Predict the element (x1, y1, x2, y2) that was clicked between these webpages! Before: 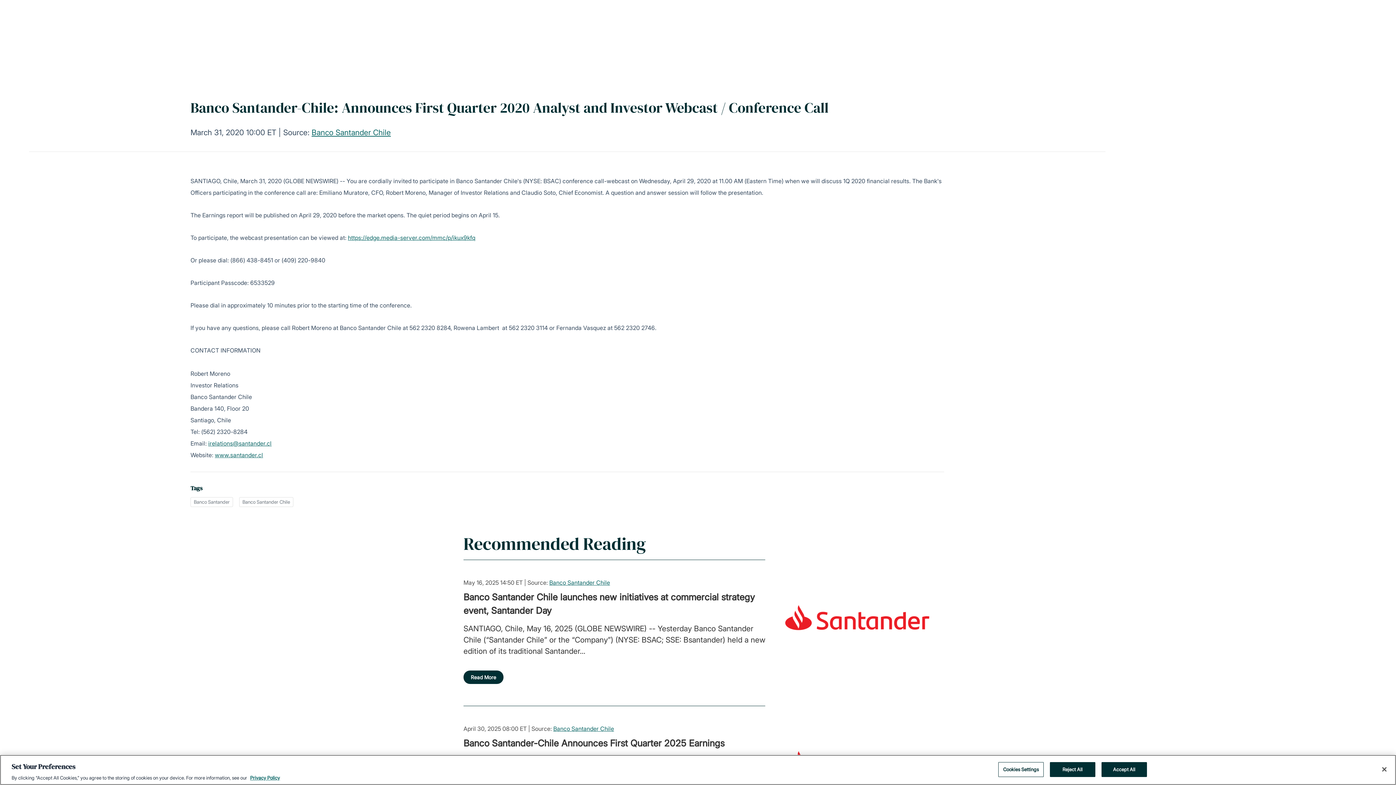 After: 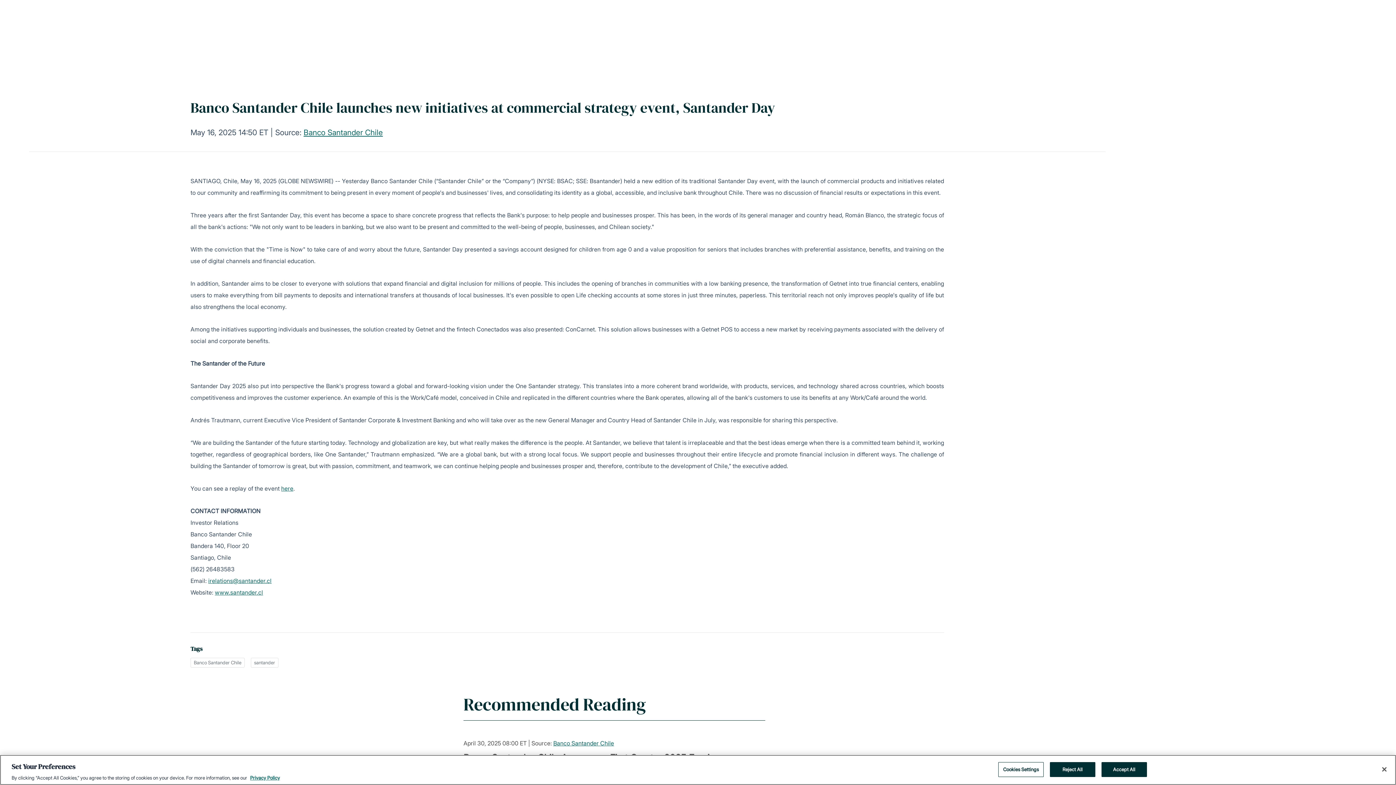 Action: bbox: (463, 670, 503, 684) label: Read More